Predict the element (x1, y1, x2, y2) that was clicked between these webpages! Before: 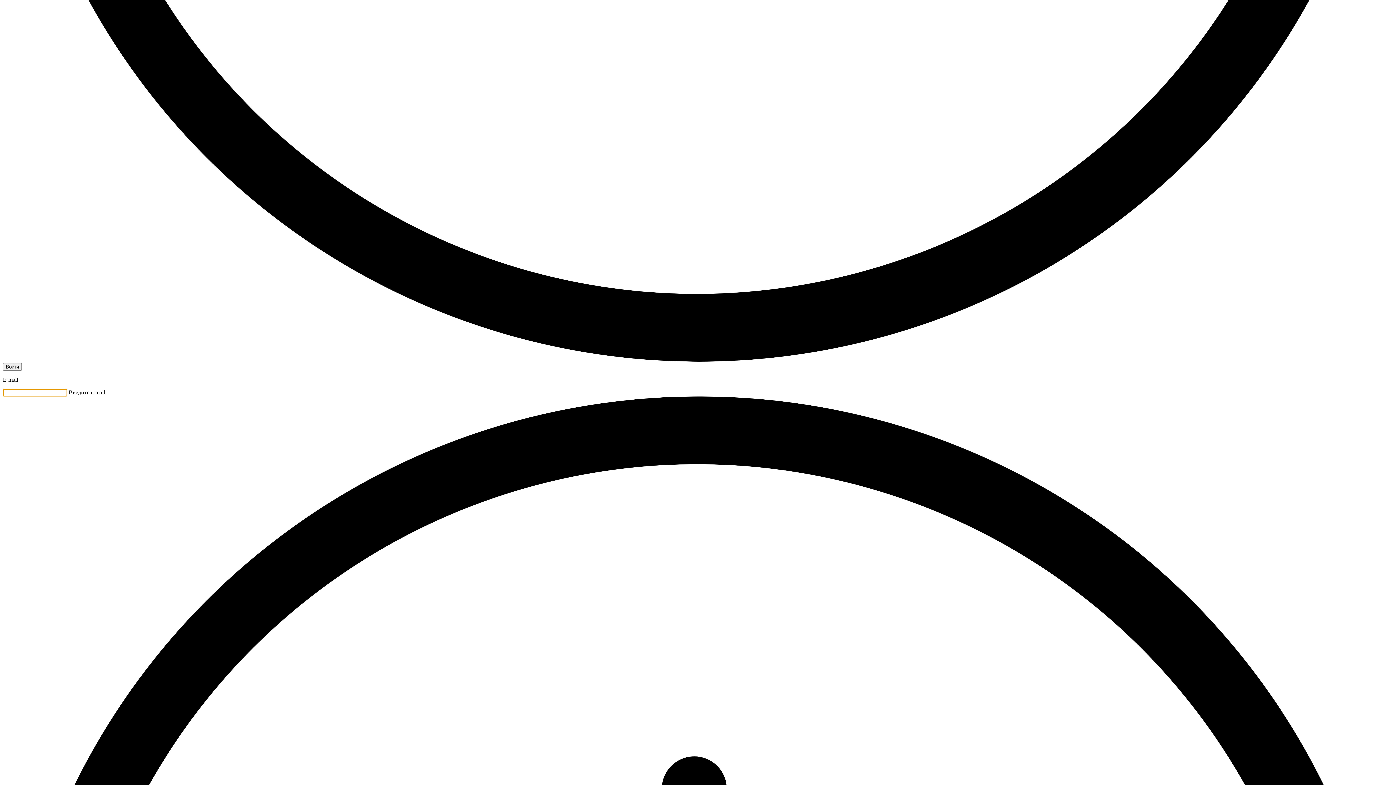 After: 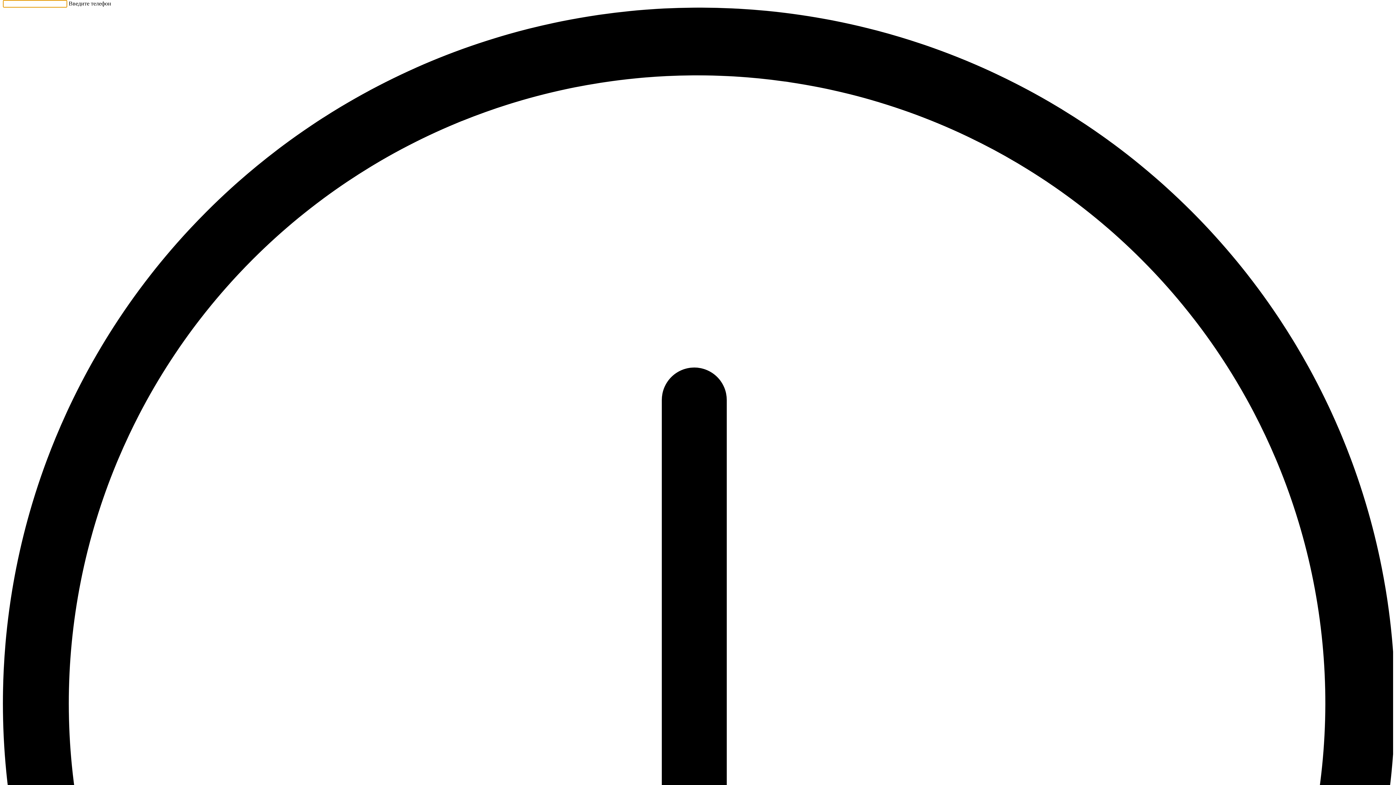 Action: label: Войти bbox: (2, 363, 21, 370)